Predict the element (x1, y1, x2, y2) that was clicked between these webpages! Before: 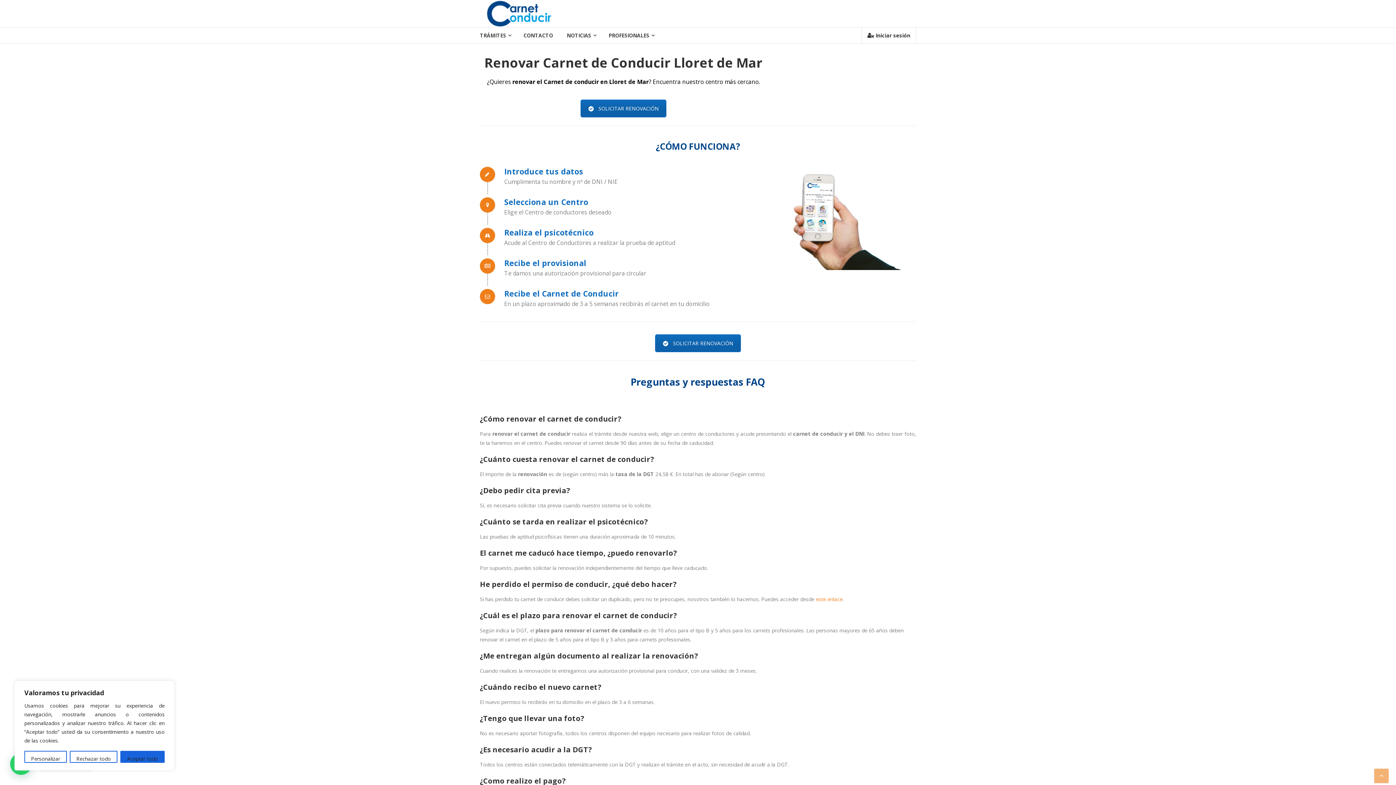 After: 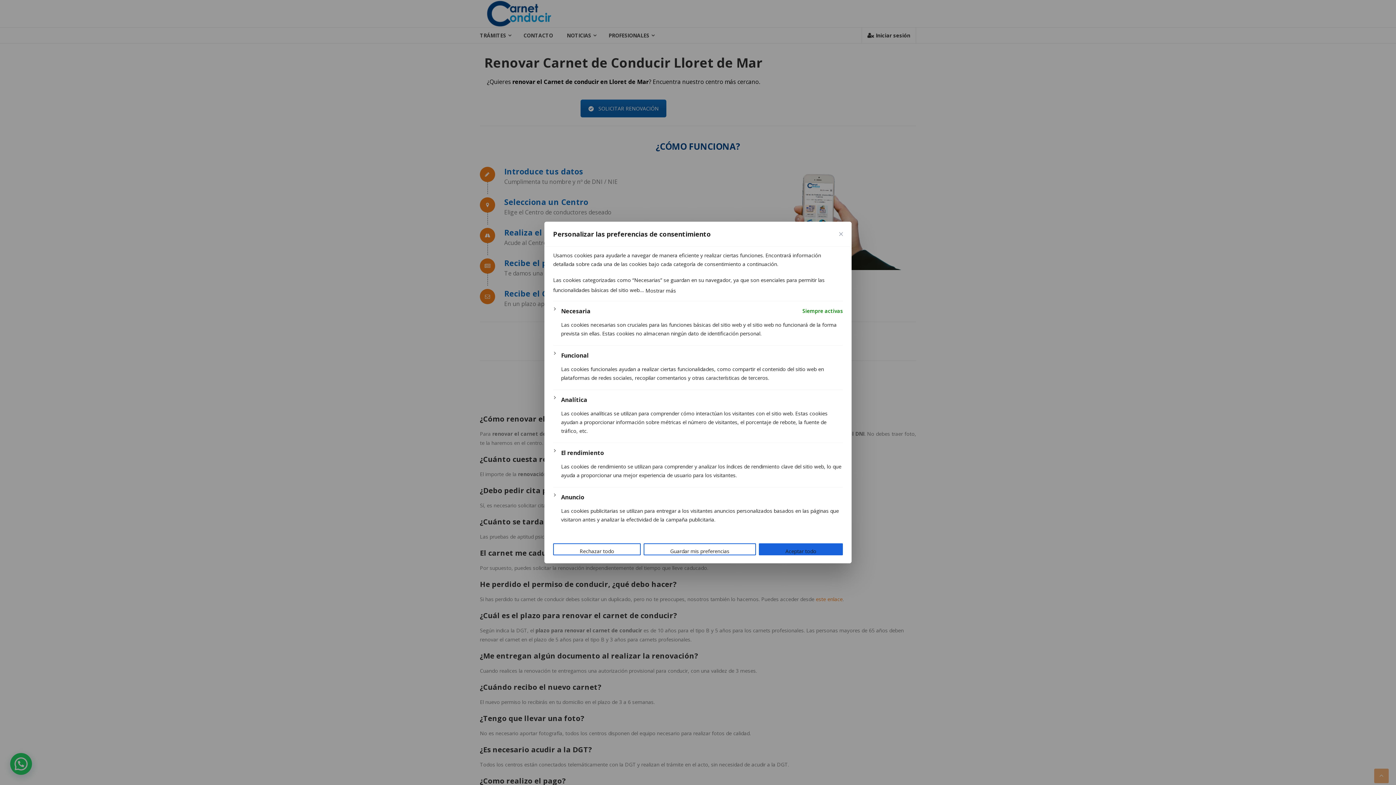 Action: bbox: (24, 751, 66, 763) label: Personalizar